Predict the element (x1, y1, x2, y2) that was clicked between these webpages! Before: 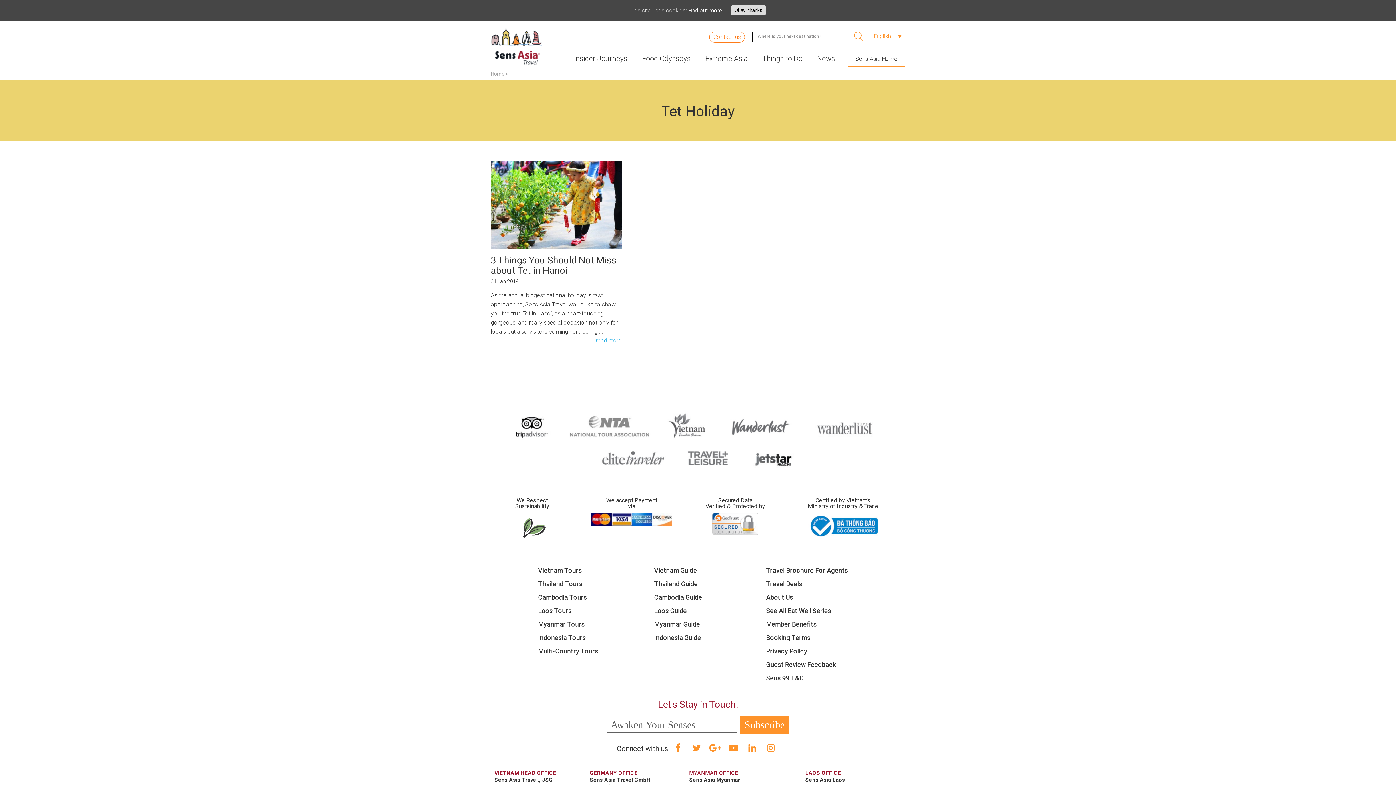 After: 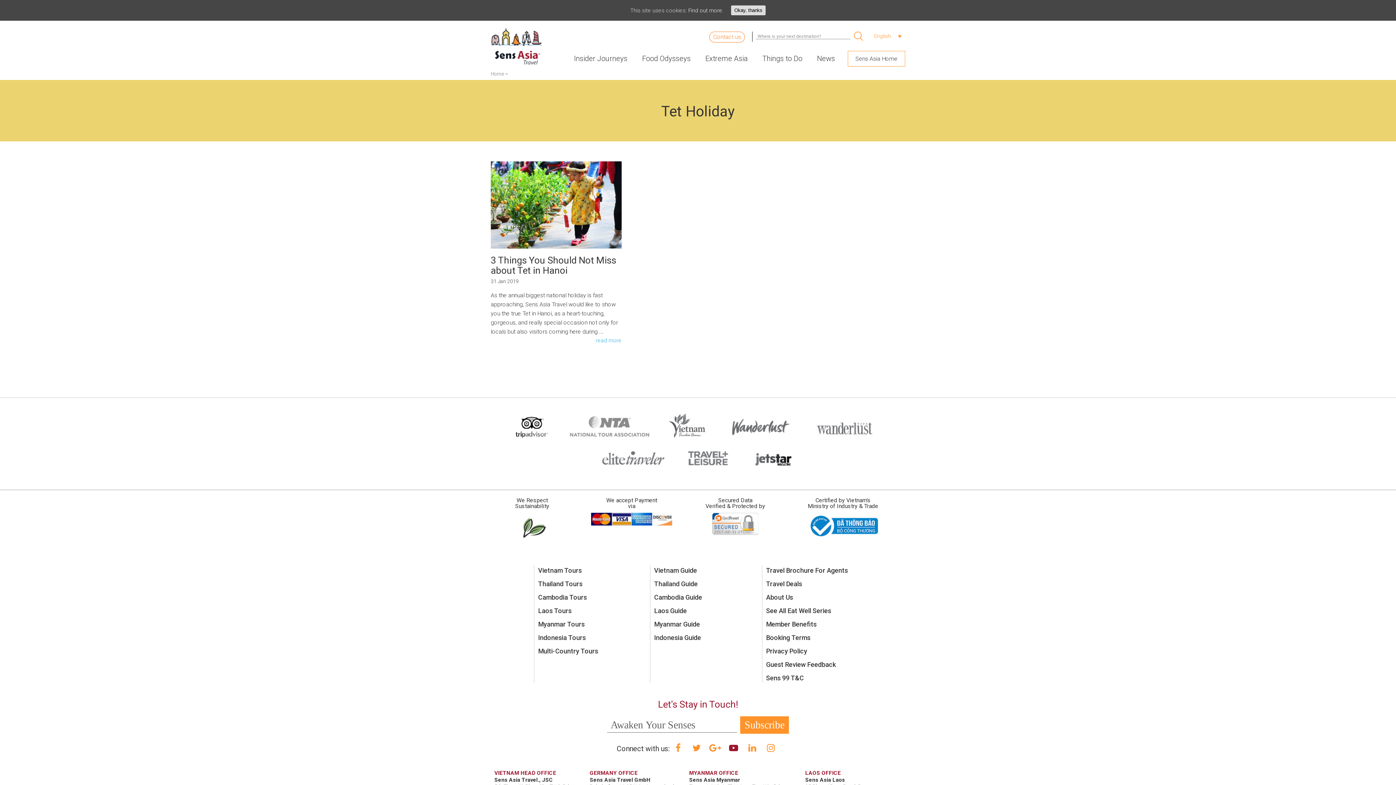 Action: bbox: (729, 744, 738, 753)